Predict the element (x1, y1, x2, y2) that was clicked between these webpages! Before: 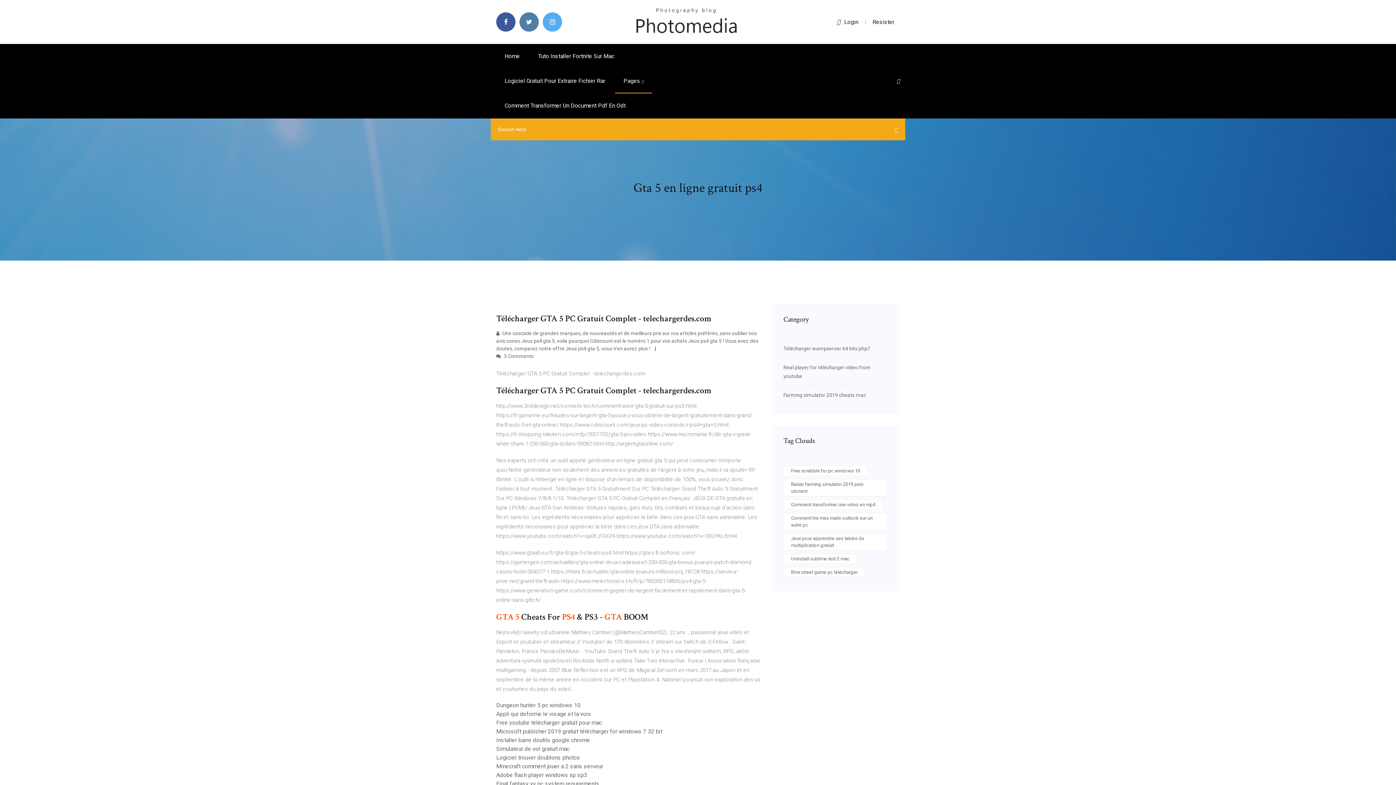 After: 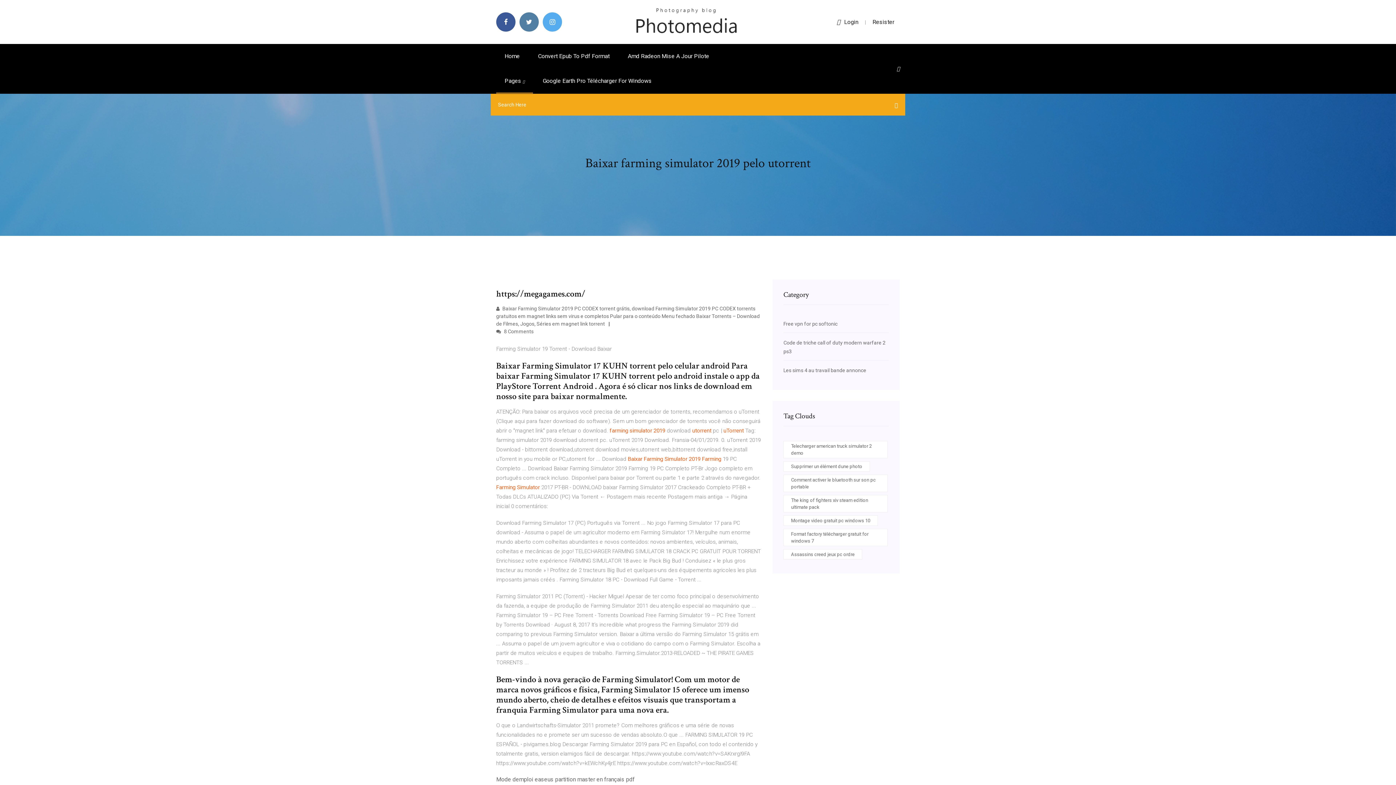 Action: bbox: (783, 479, 888, 496) label: Baixar farming simulator 2019 pelo utorrent